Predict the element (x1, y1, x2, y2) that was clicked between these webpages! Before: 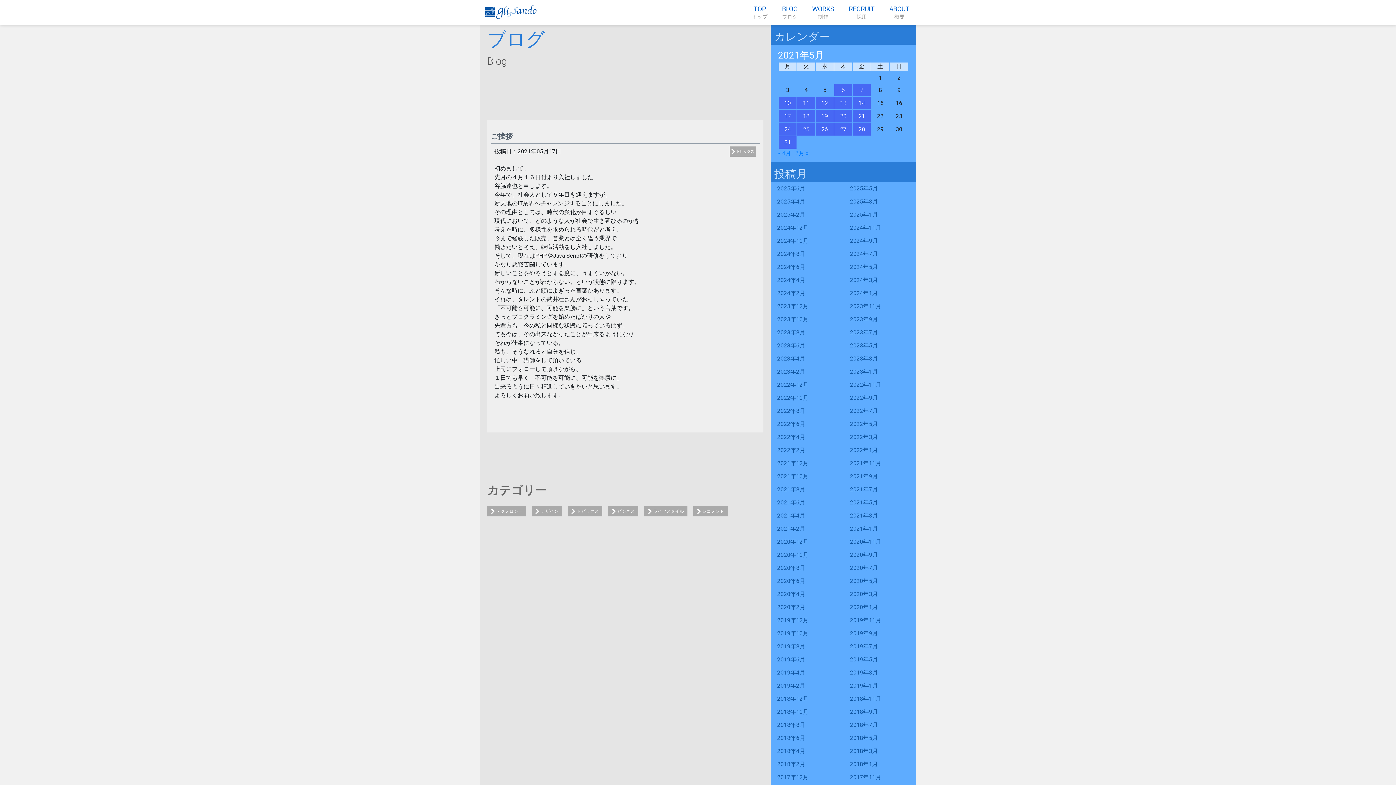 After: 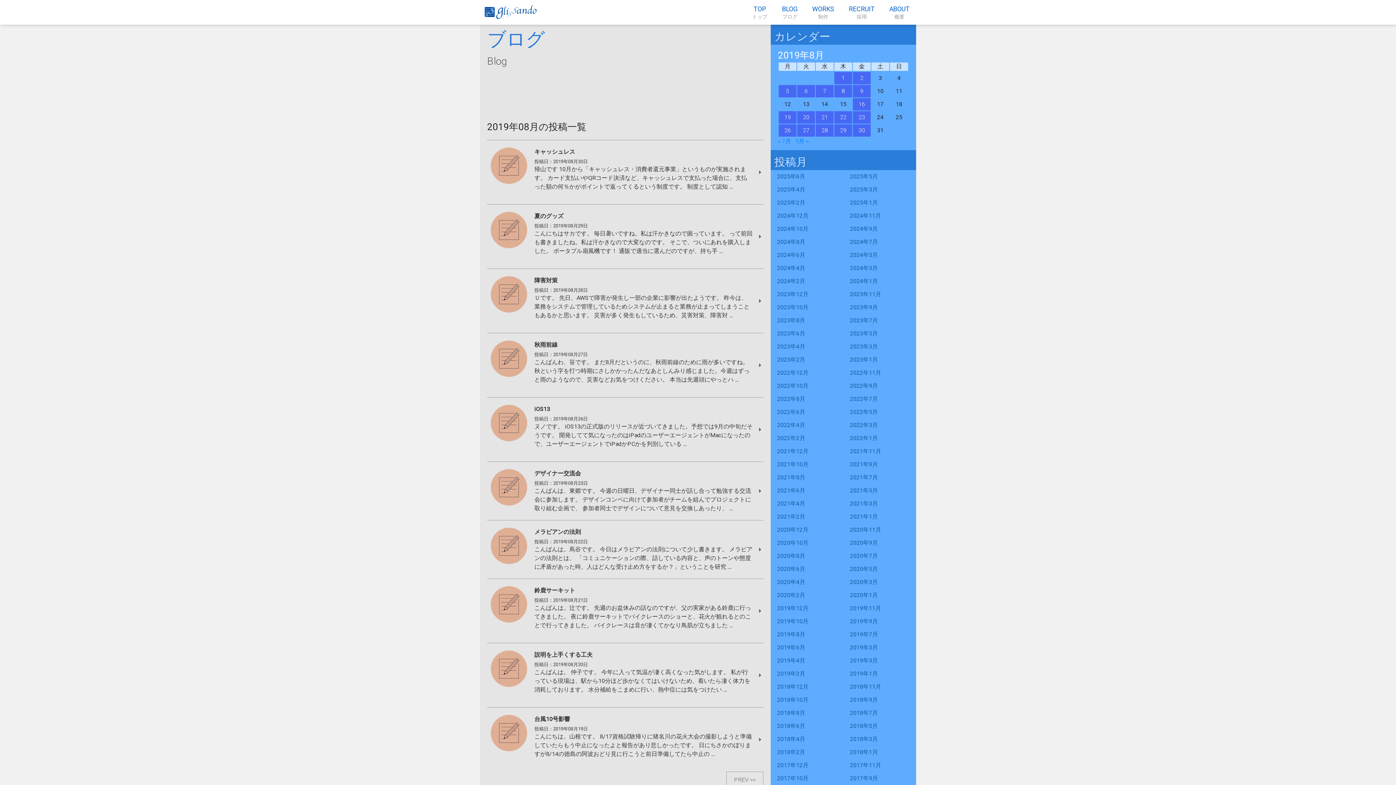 Action: label: 2019年8月 bbox: (770, 640, 843, 653)